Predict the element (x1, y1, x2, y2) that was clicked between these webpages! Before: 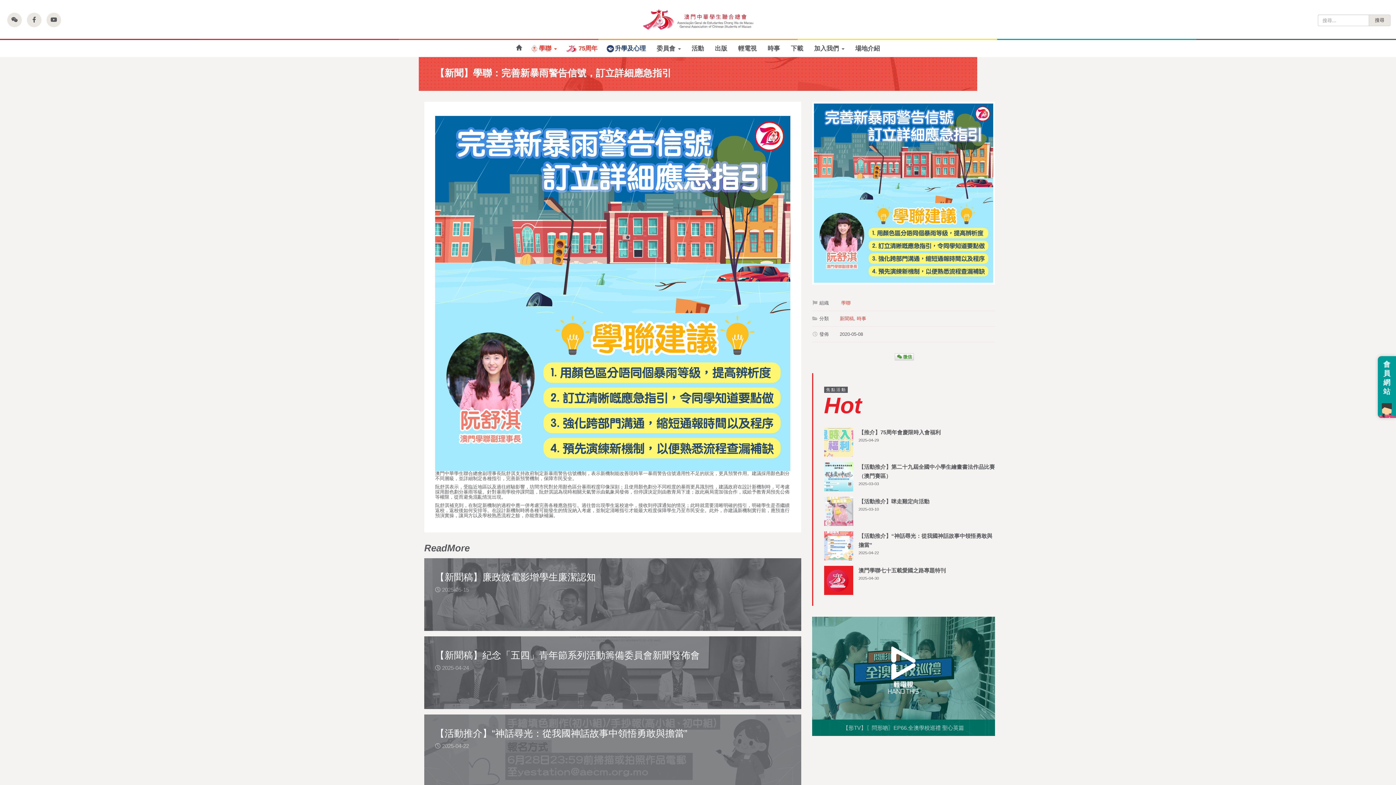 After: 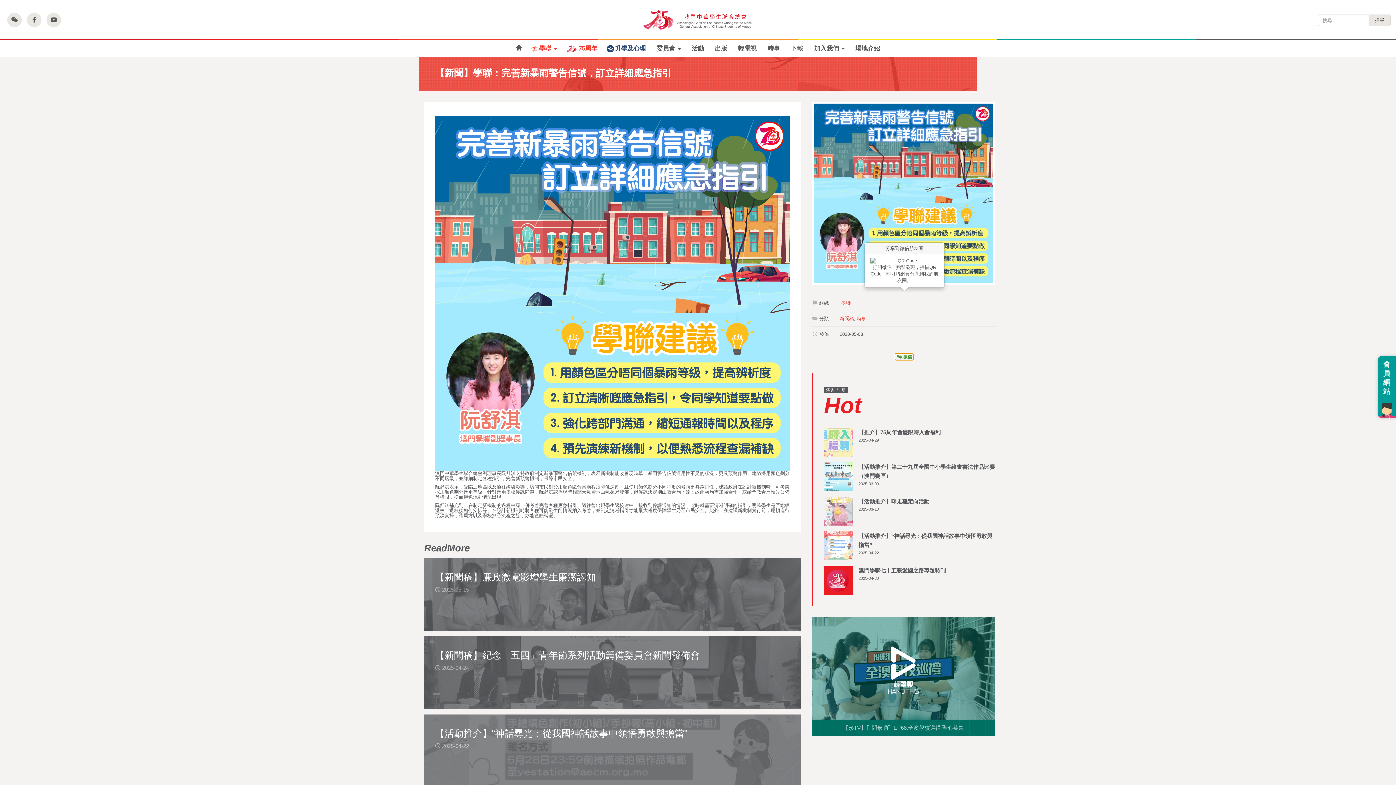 Action: bbox: (895, 353, 914, 360) label:  微信